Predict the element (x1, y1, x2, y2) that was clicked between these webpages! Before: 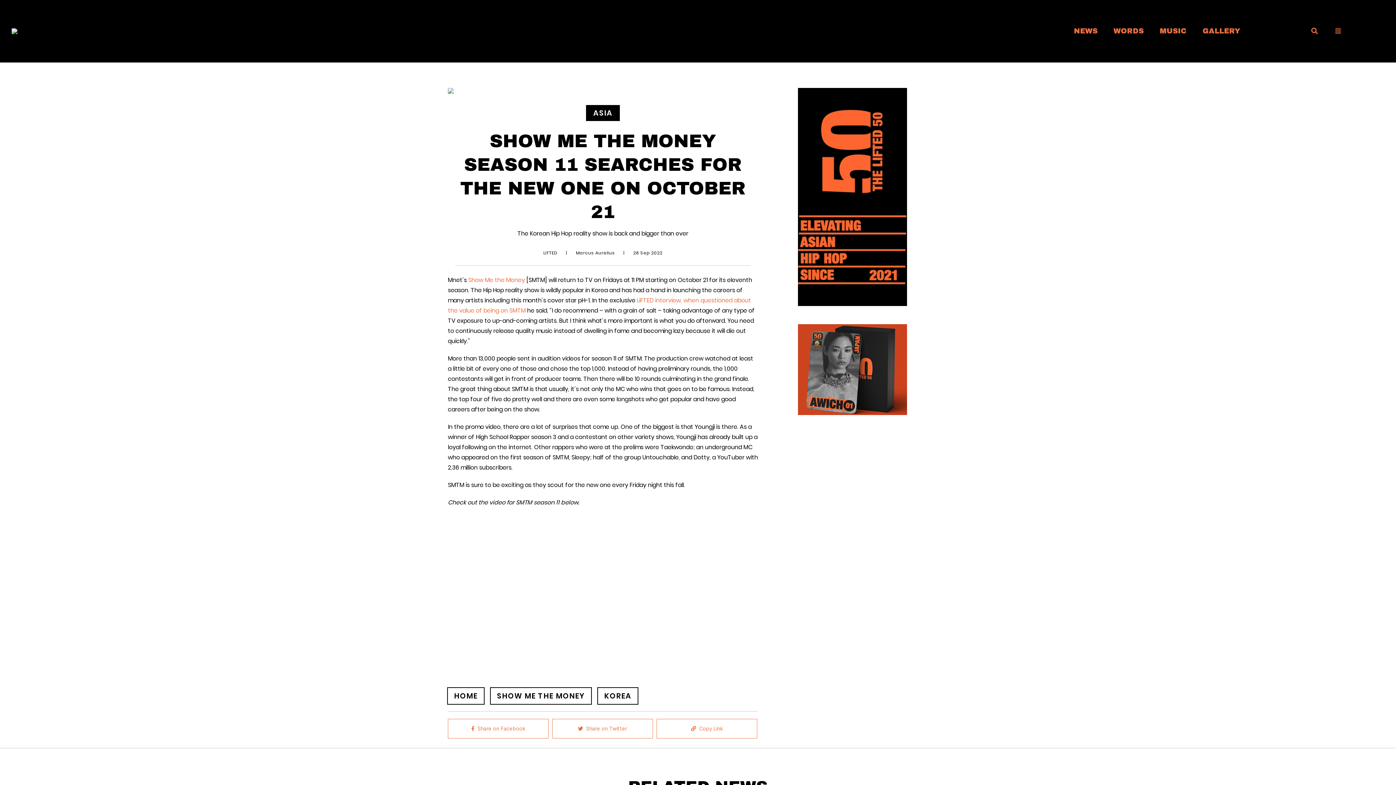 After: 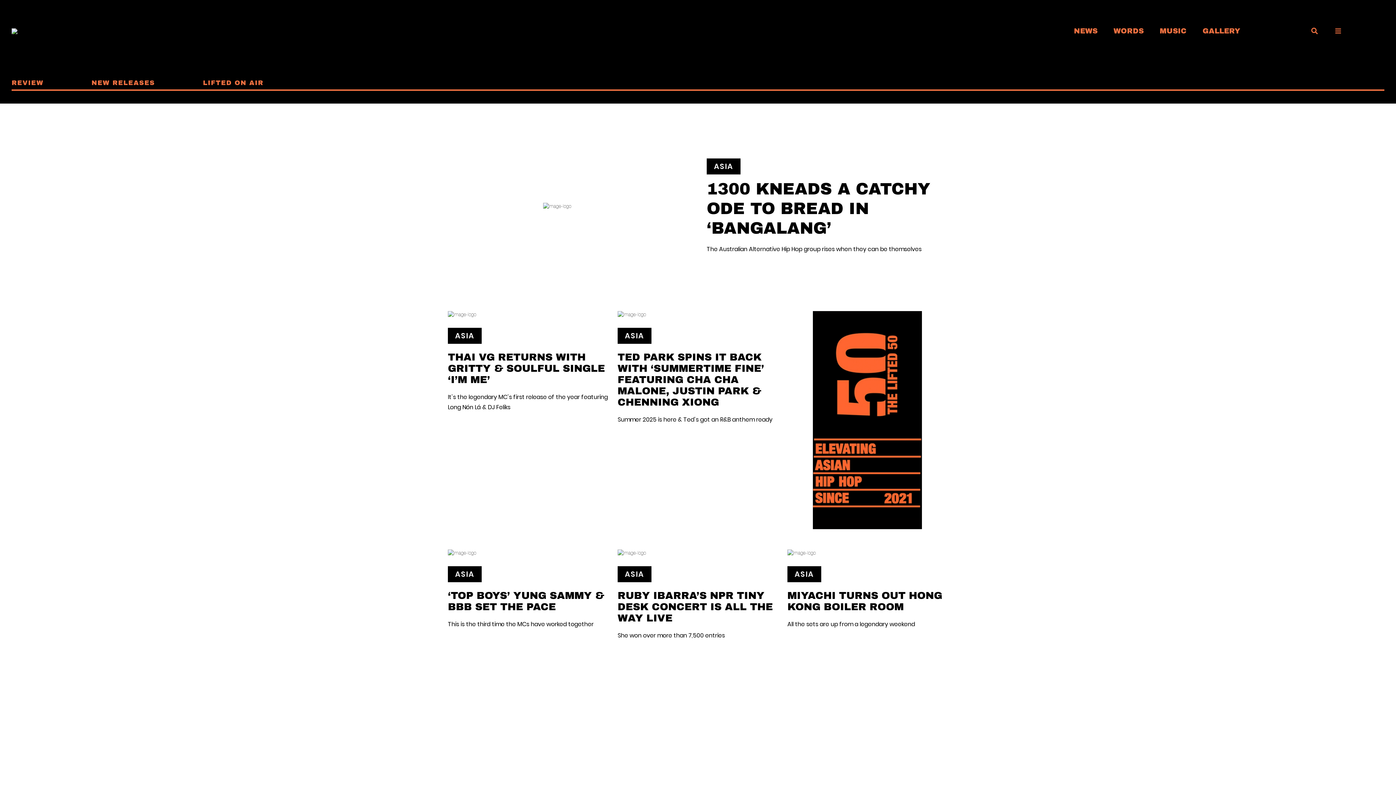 Action: bbox: (1160, 25, 1186, 35) label: MUSIC